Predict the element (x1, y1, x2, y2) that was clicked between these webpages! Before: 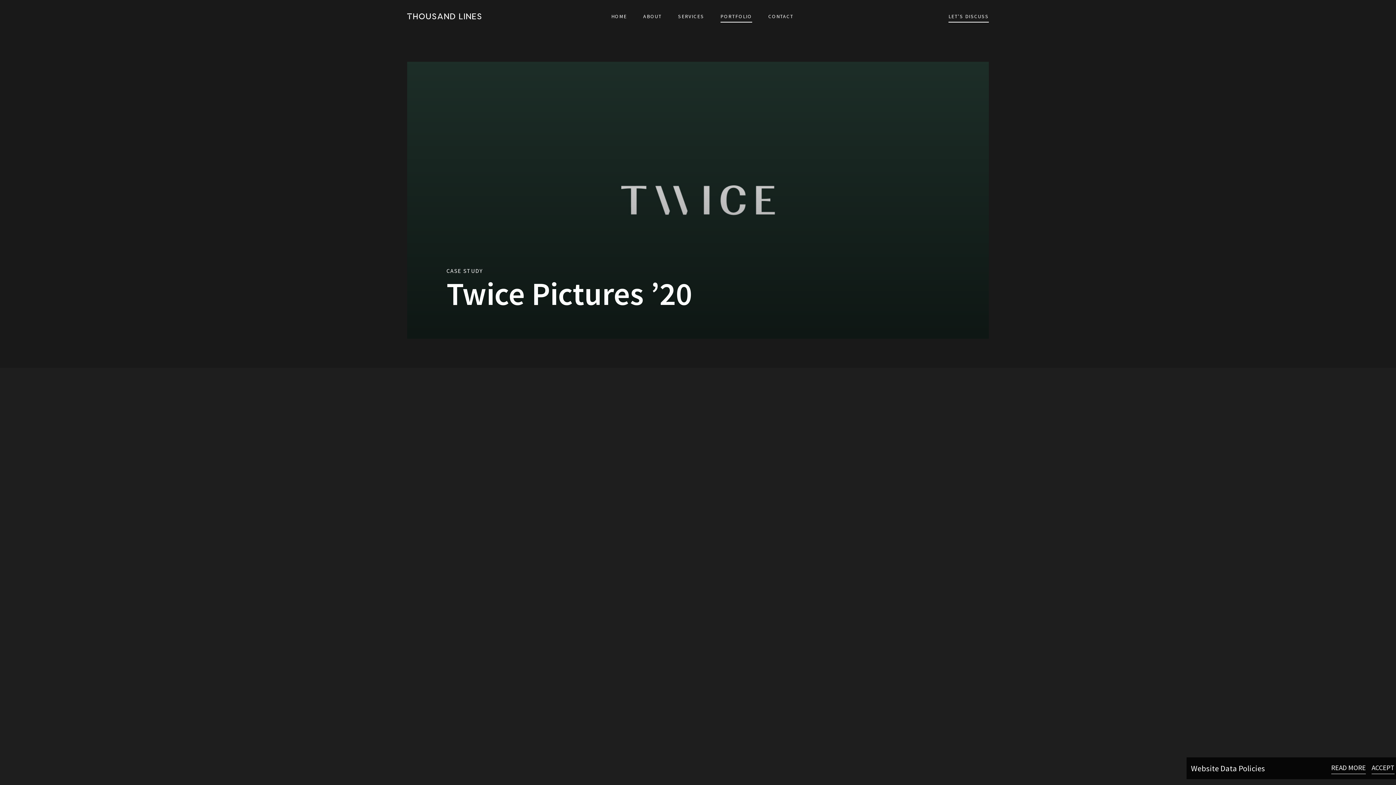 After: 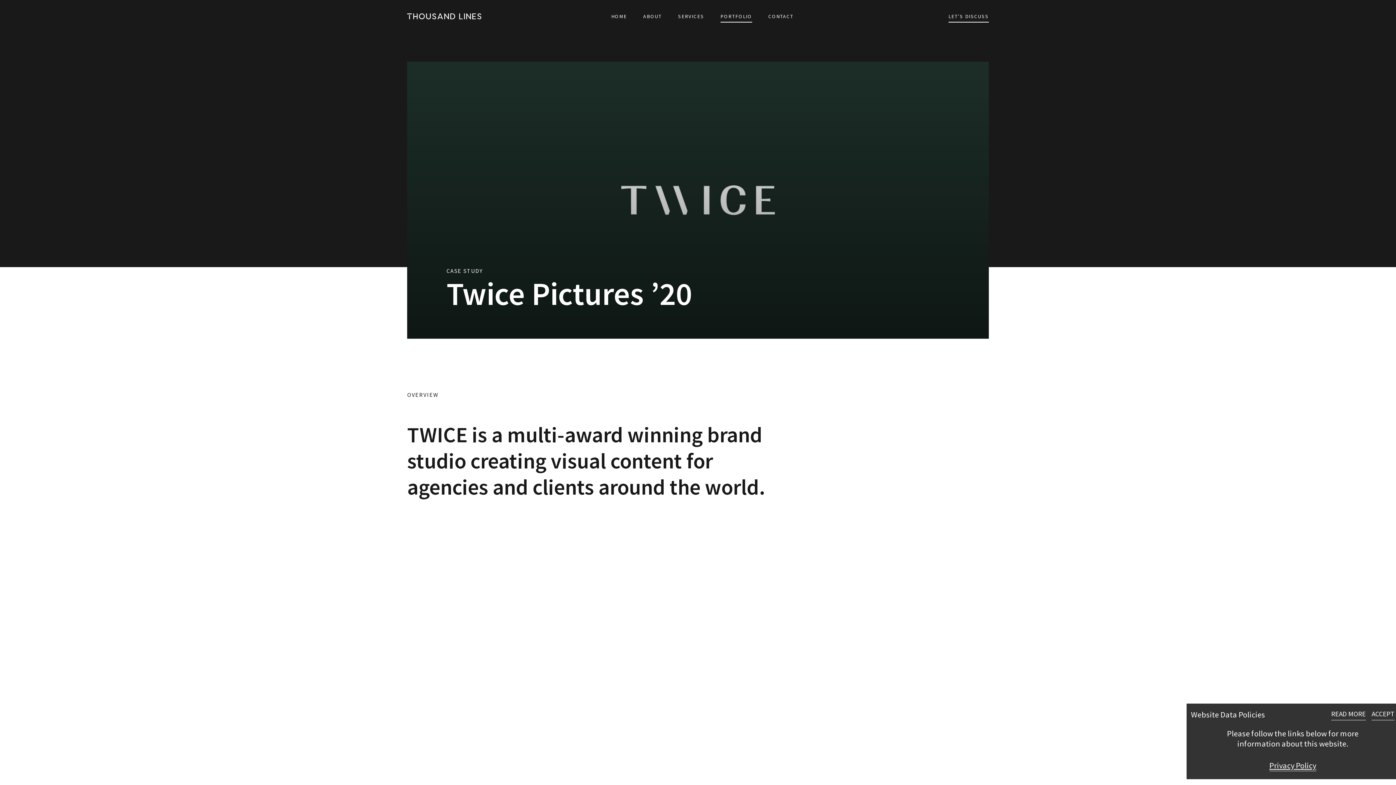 Action: label: READ MORE bbox: (1331, 763, 1366, 773)